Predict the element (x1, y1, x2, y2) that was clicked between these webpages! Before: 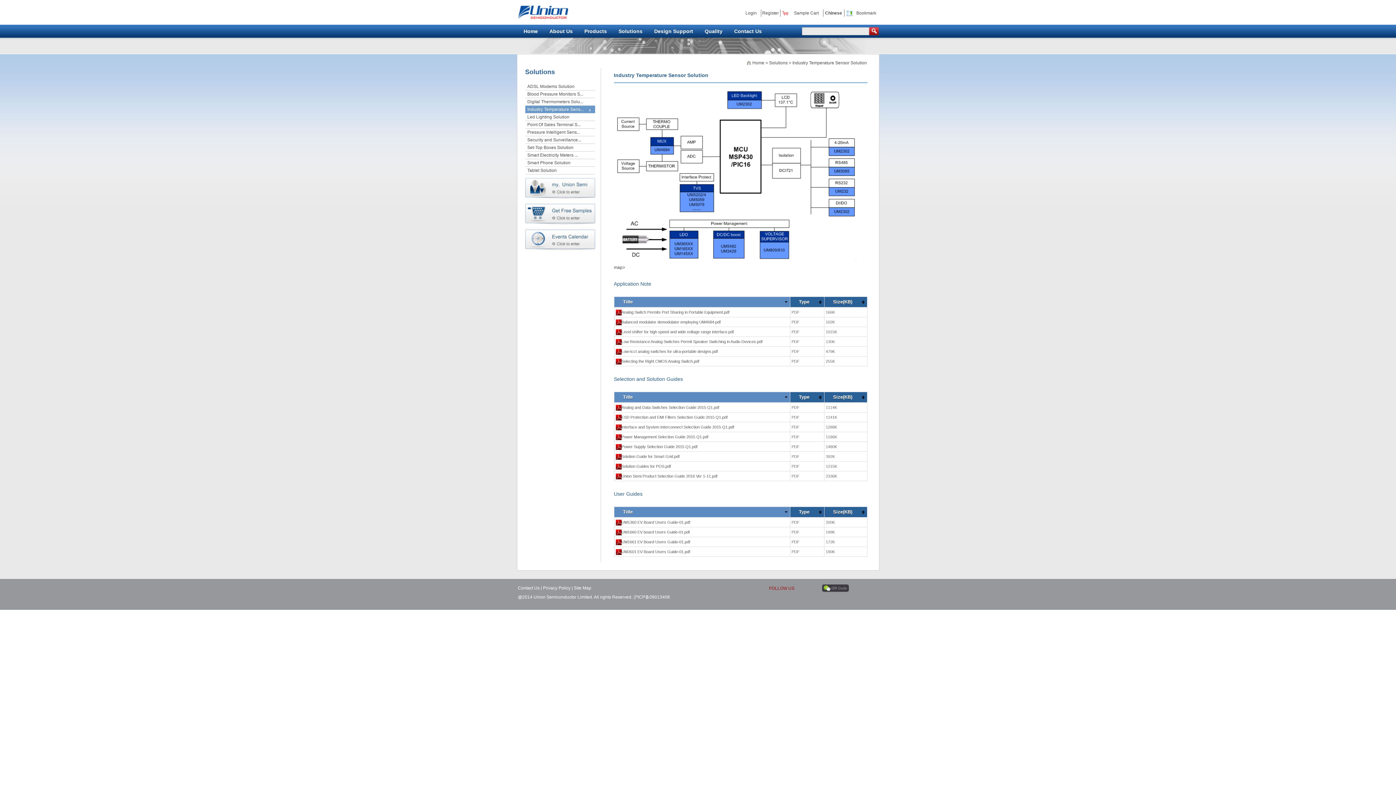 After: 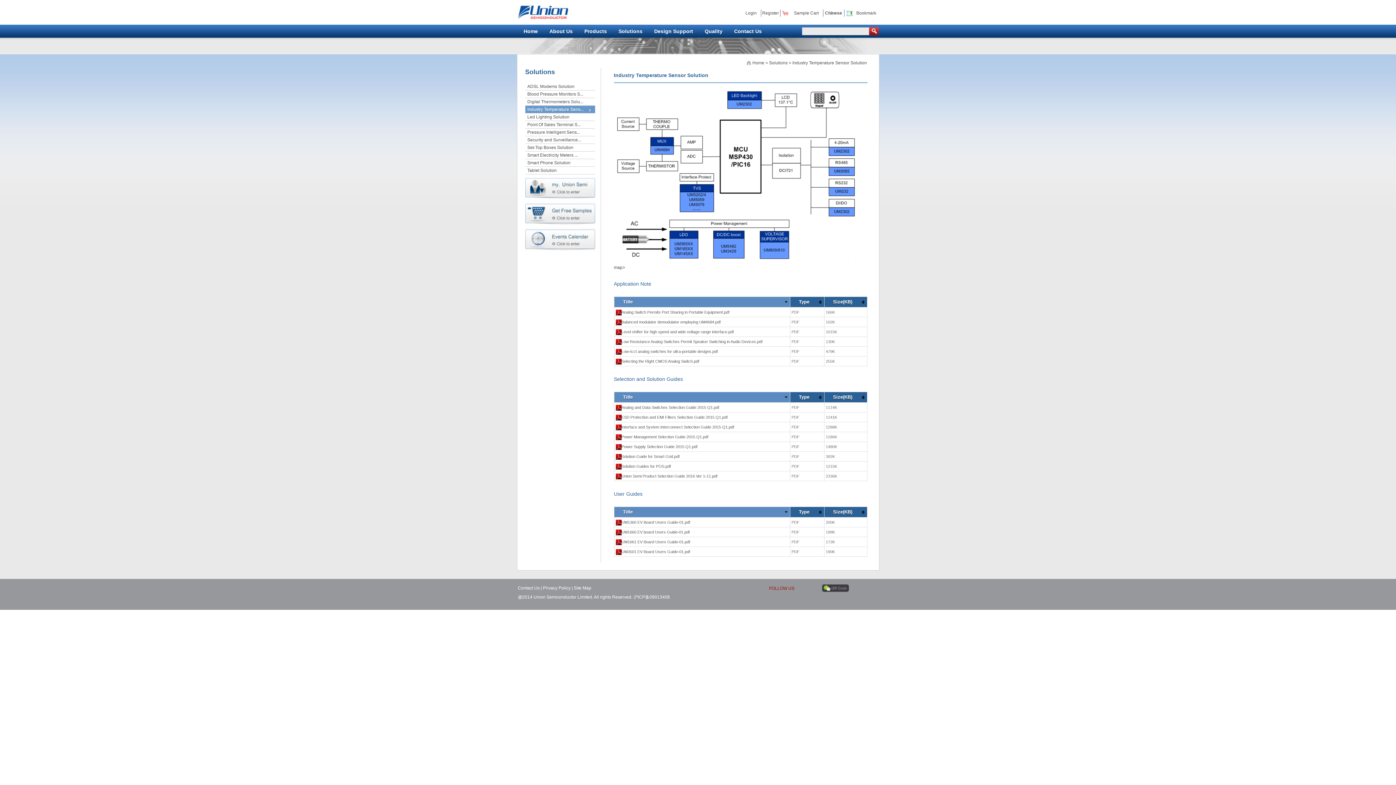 Action: bbox: (621, 520, 690, 524) label: UM1360 EV Board Users Guide-01.pdf